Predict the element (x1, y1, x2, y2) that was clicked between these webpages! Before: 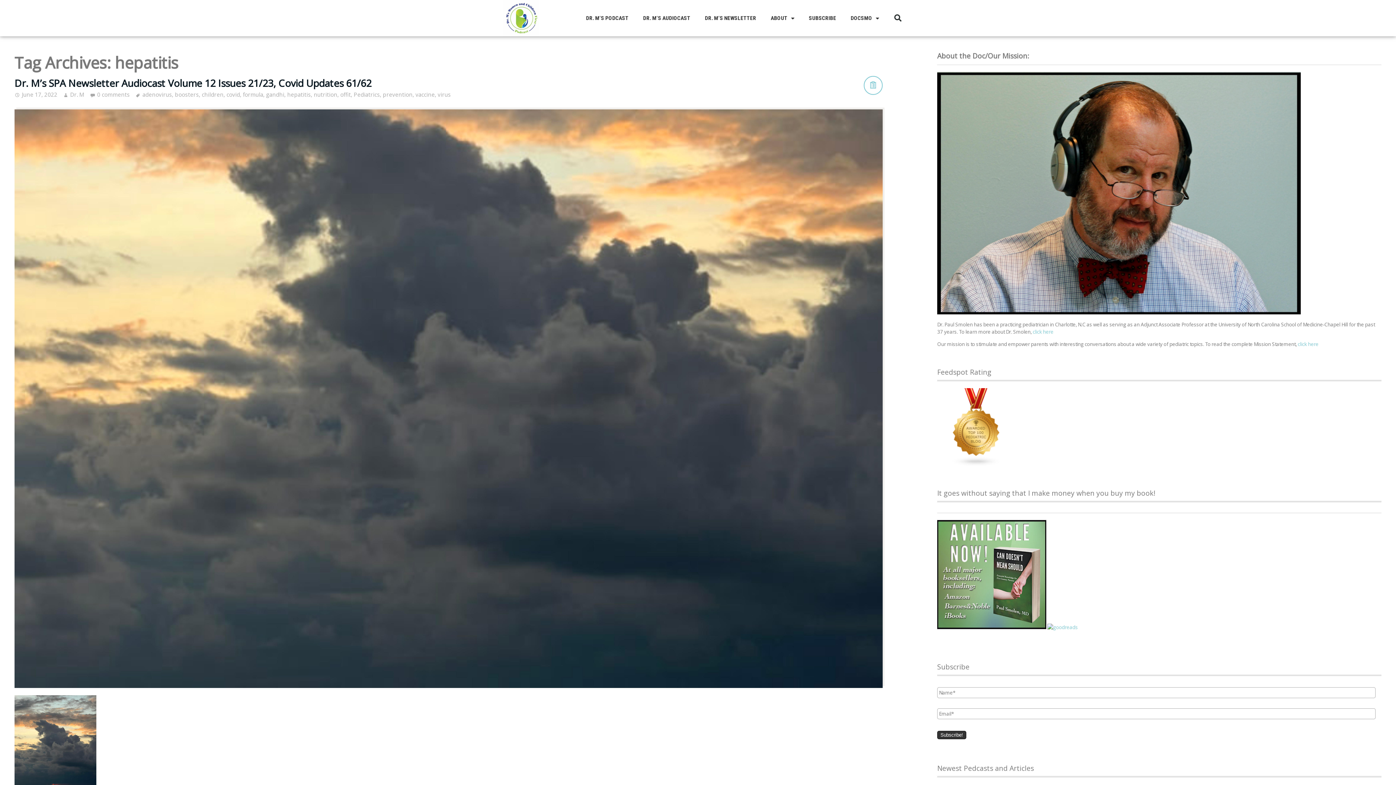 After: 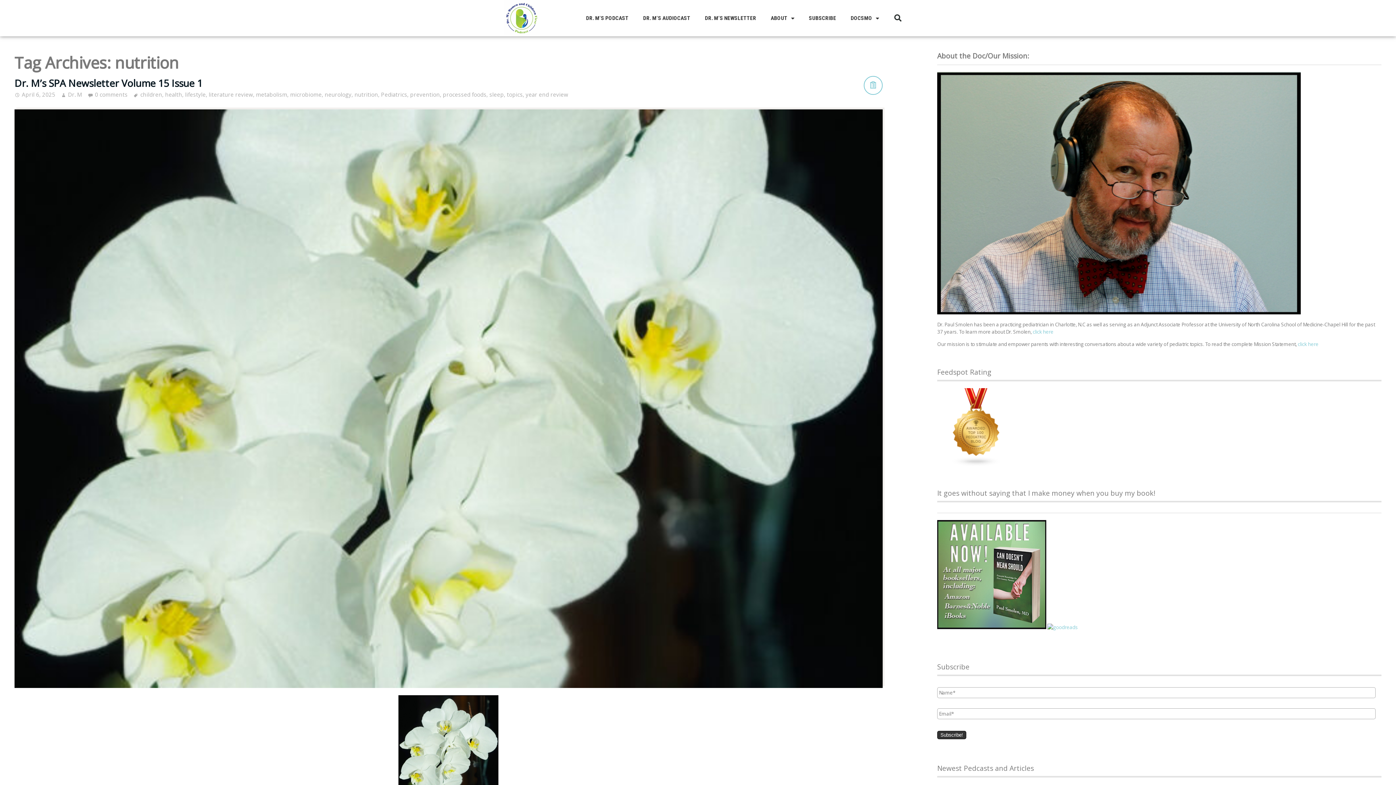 Action: bbox: (313, 91, 337, 98) label: nutrition